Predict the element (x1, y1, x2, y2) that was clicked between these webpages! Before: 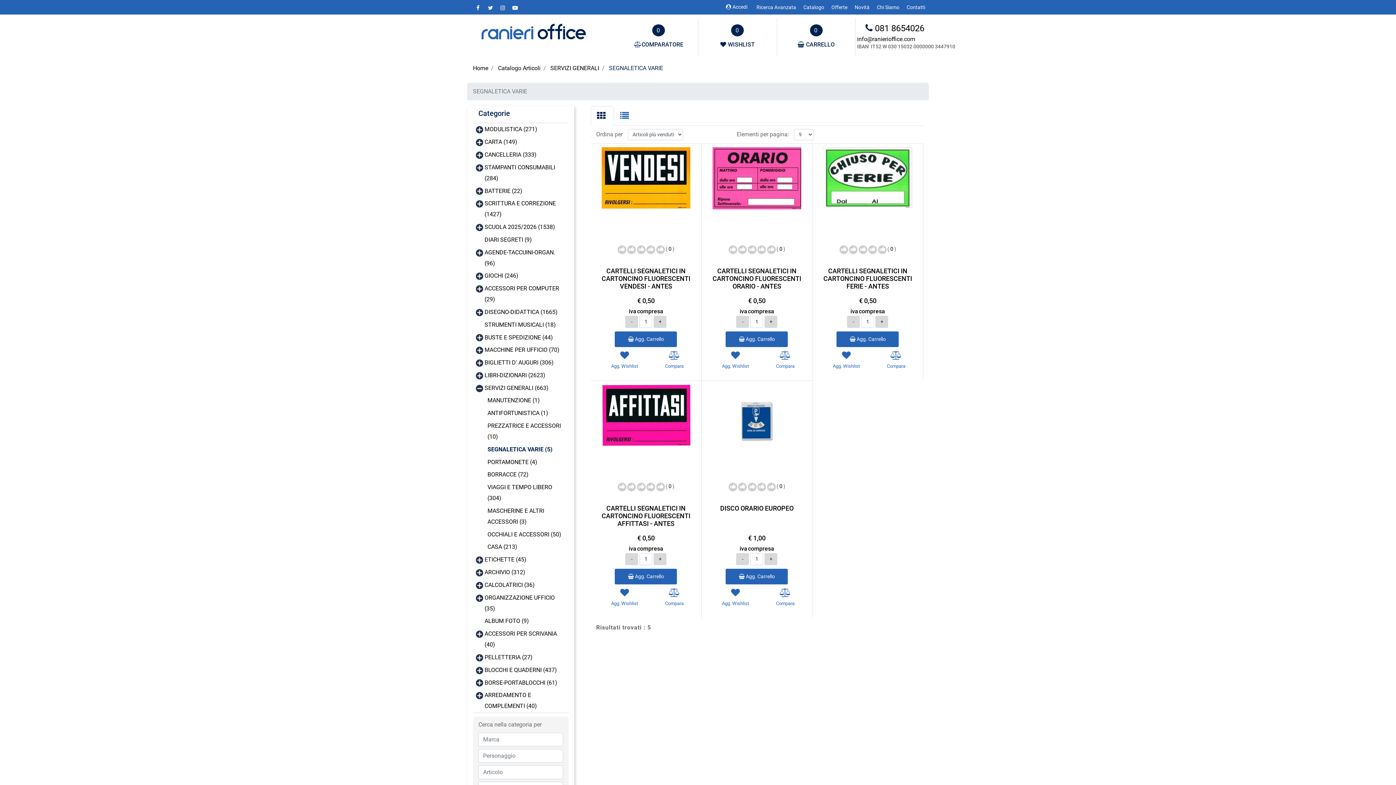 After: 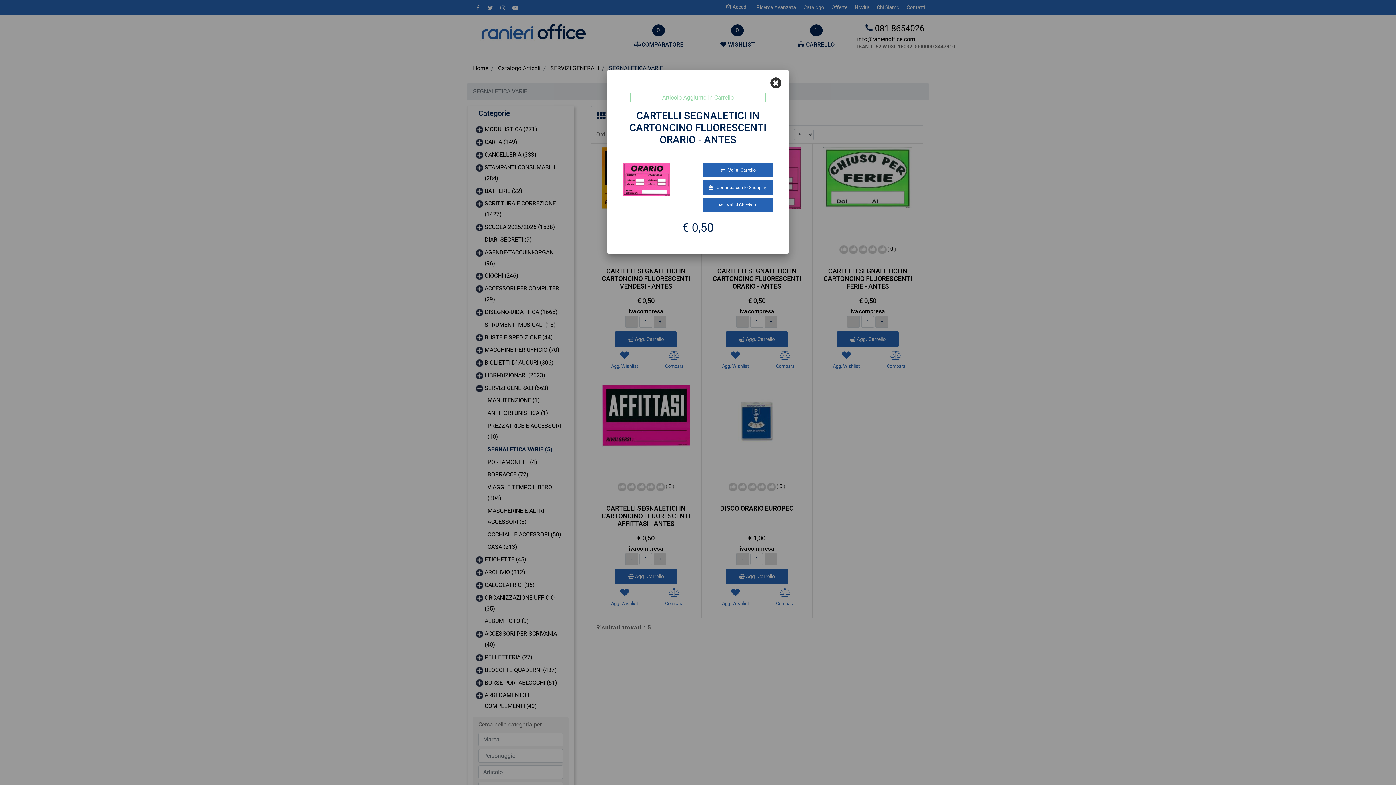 Action: bbox: (725, 331, 788, 347) label:  Agg. Carrello